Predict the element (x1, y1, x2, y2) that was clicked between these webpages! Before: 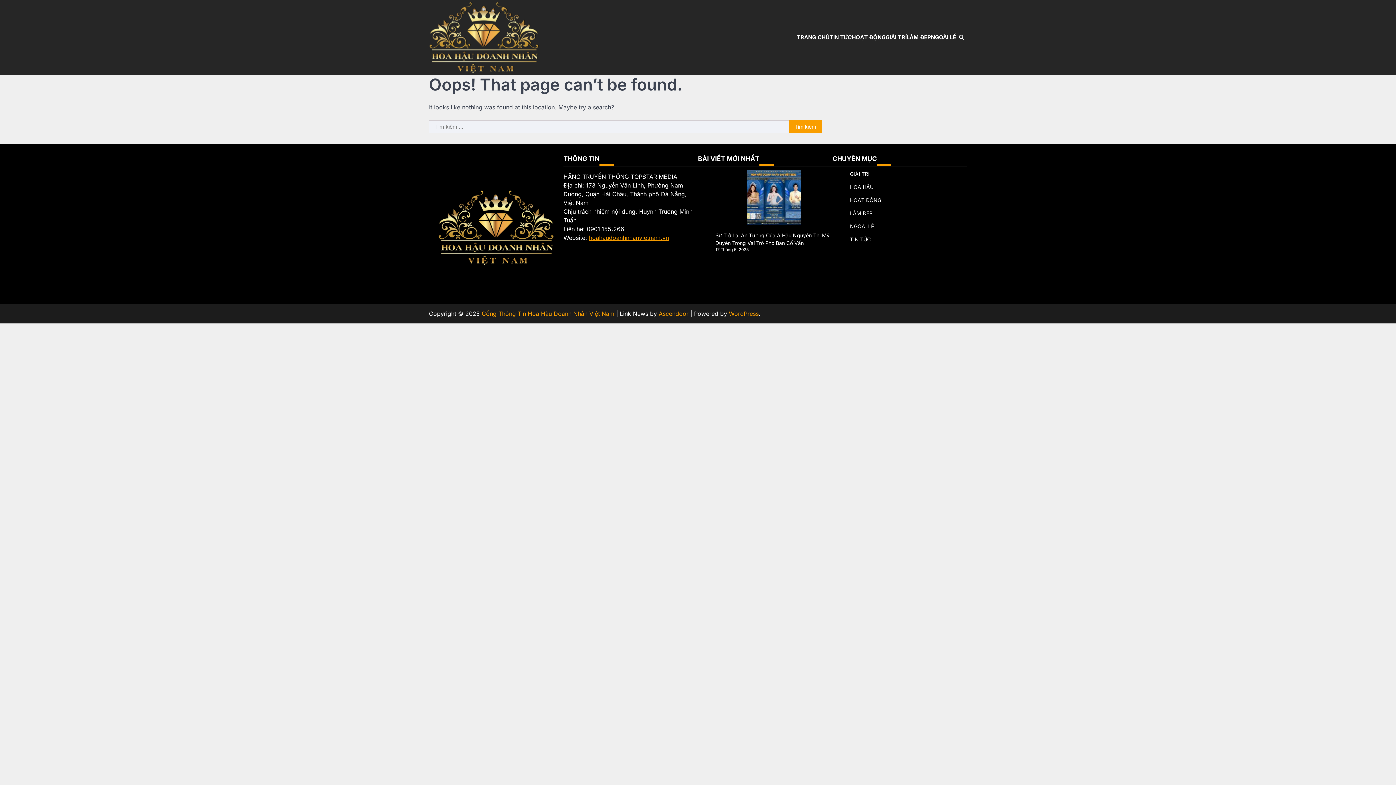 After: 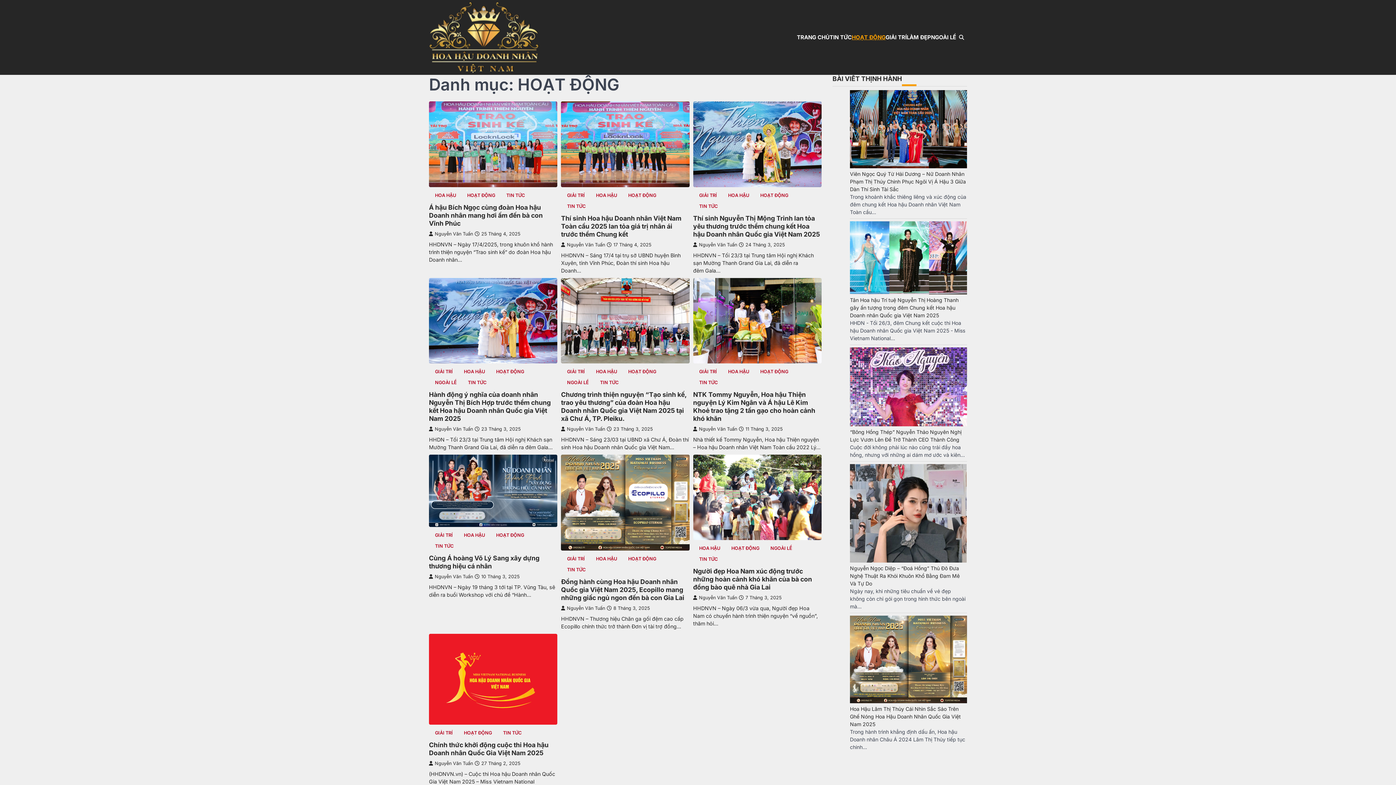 Action: label: HOẠT ĐỘNG bbox: (852, 33, 885, 41)